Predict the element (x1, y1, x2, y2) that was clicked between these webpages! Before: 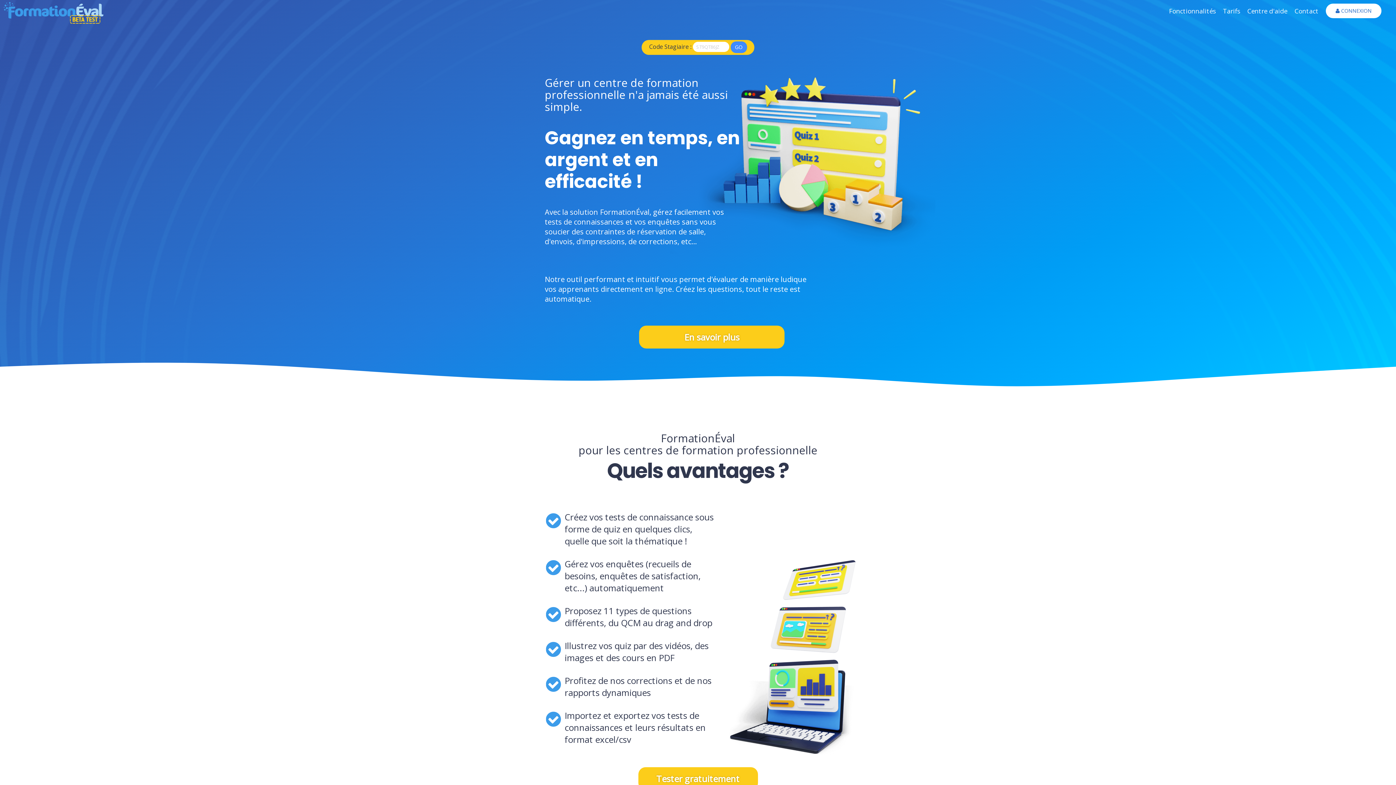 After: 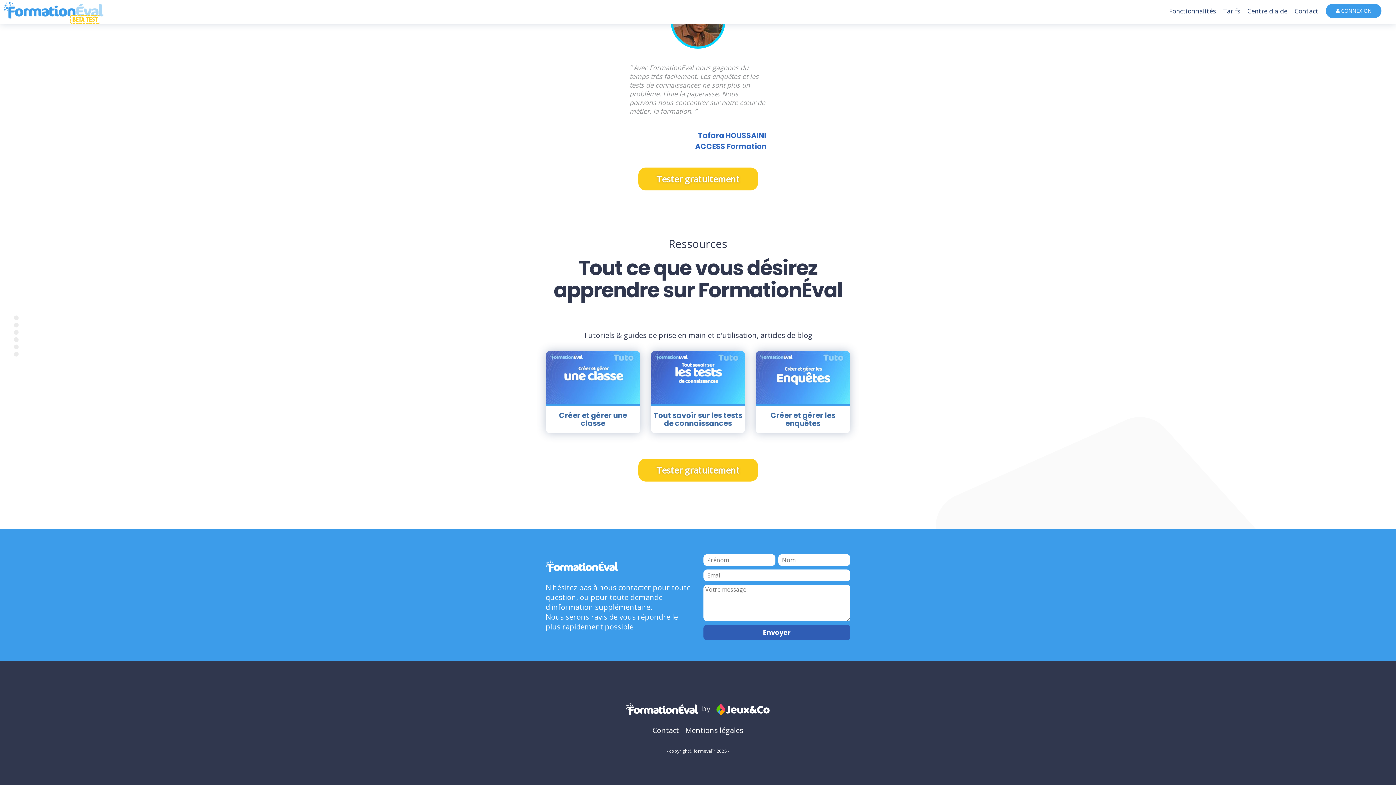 Action: bbox: (1294, 6, 1318, 15) label: Contact